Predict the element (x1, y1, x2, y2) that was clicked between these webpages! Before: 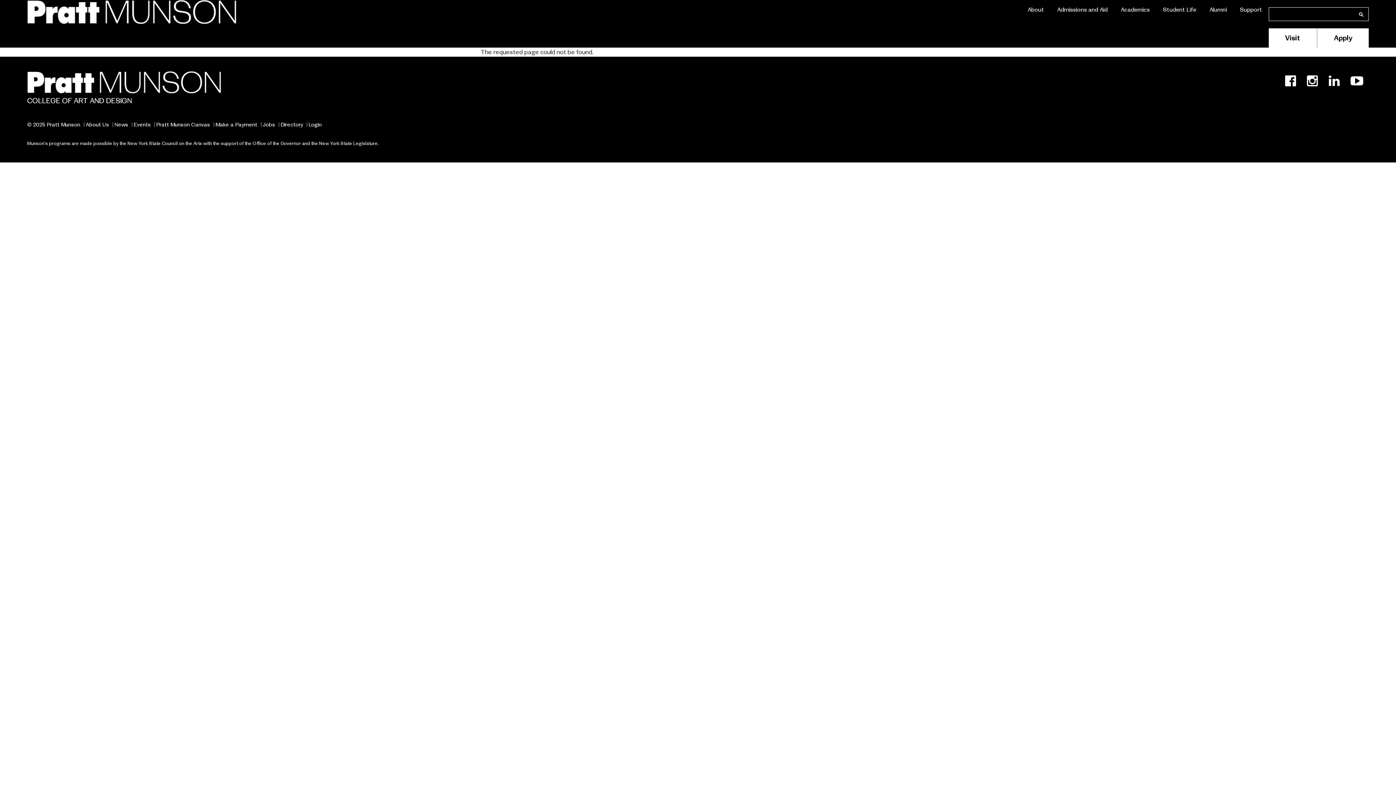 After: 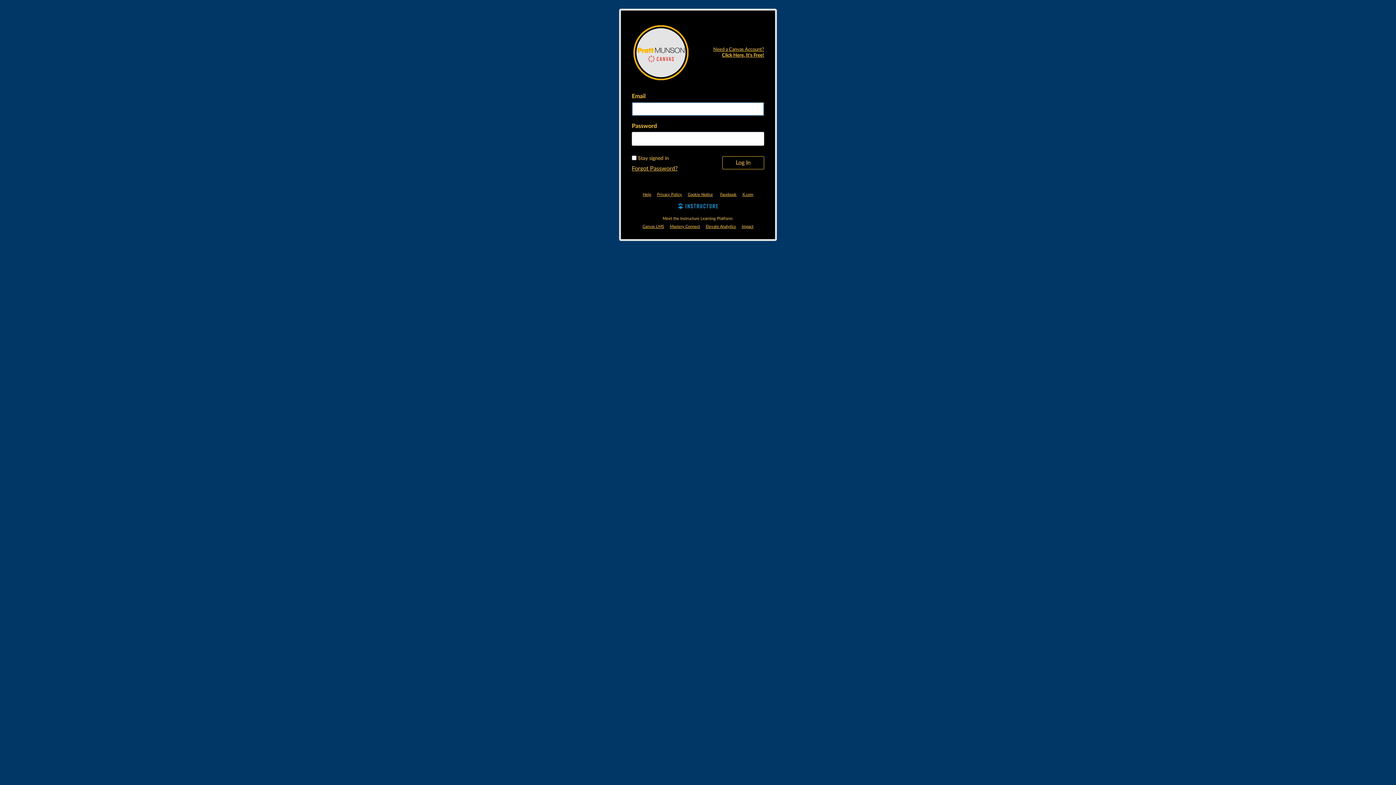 Action: label: Pratt Munson Canvas bbox: (156, 122, 214, 126)